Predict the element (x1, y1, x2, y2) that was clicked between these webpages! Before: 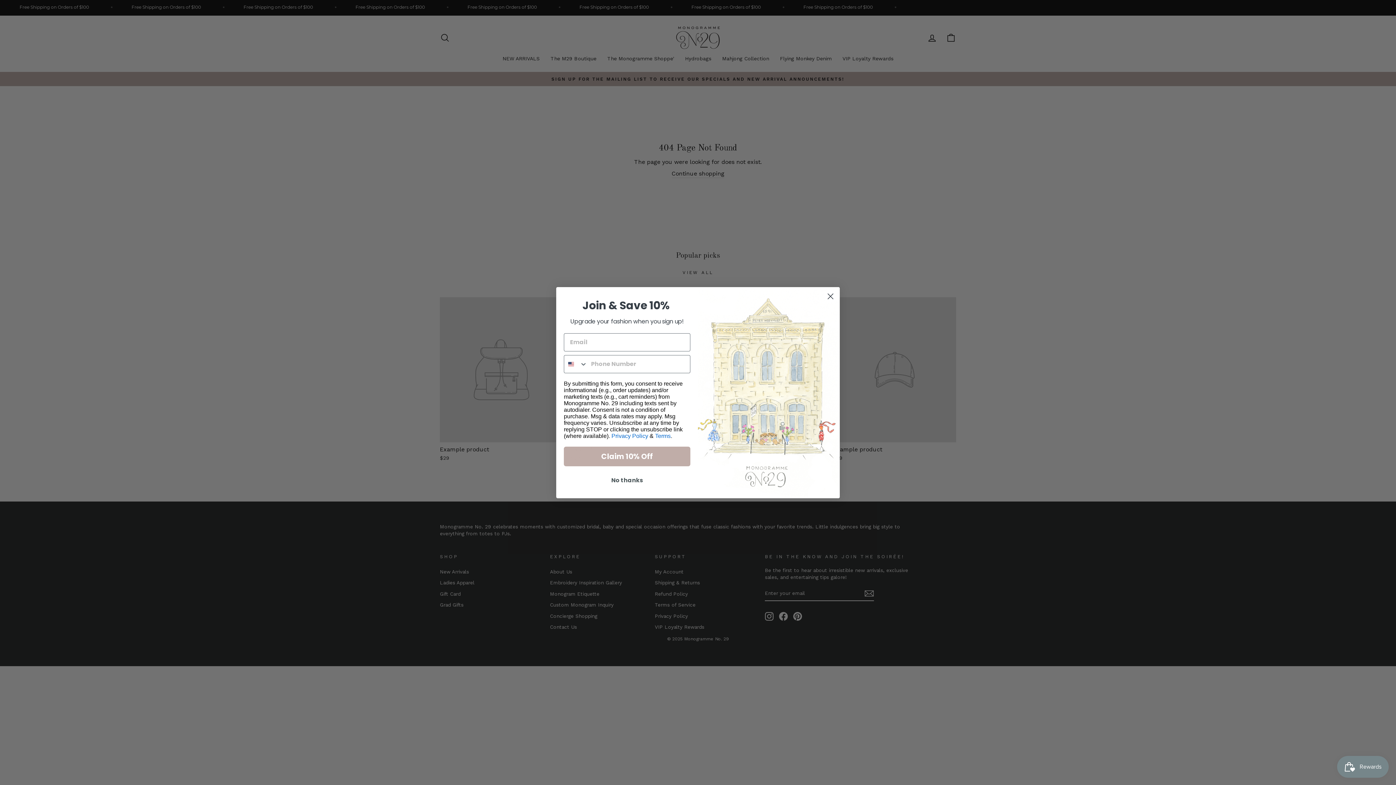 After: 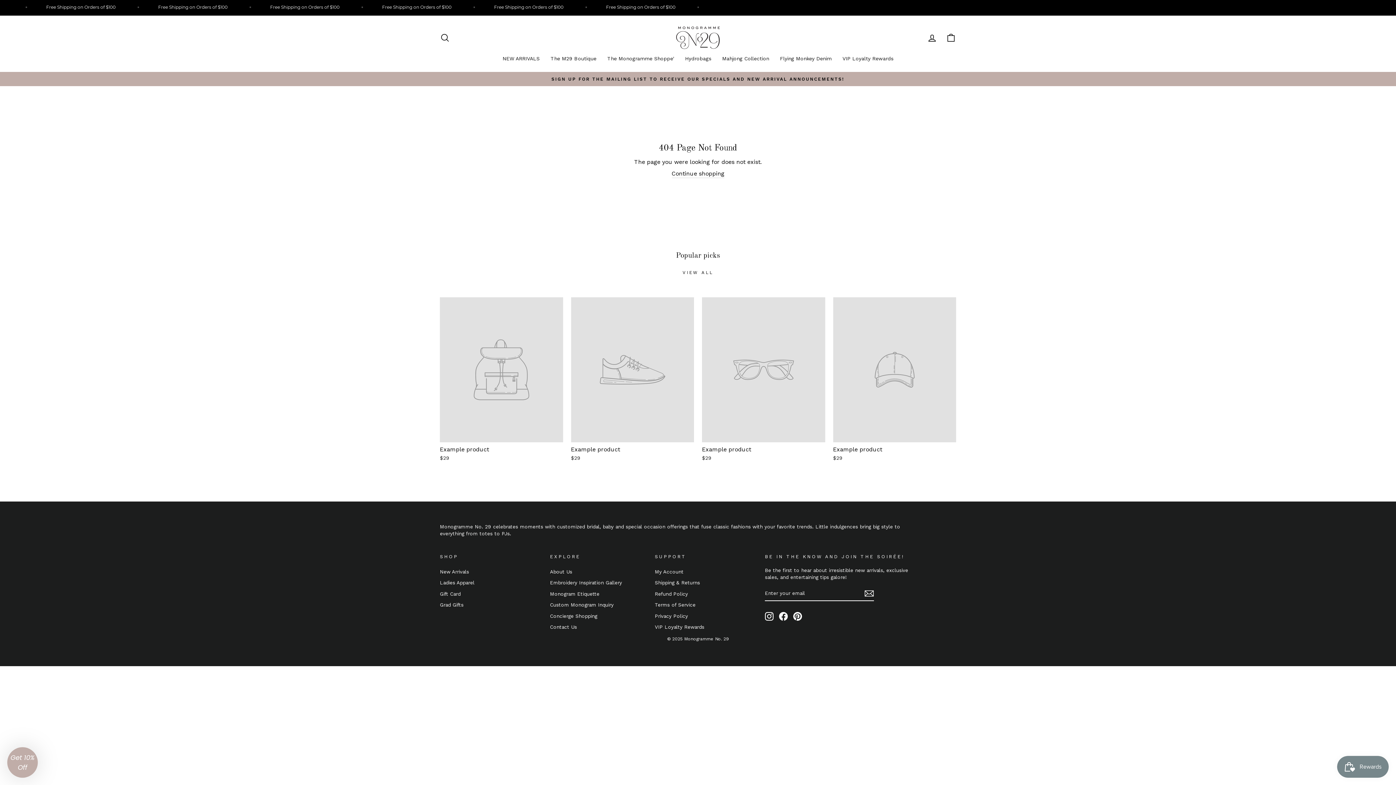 Action: label: Close dialog bbox: (824, 290, 837, 302)